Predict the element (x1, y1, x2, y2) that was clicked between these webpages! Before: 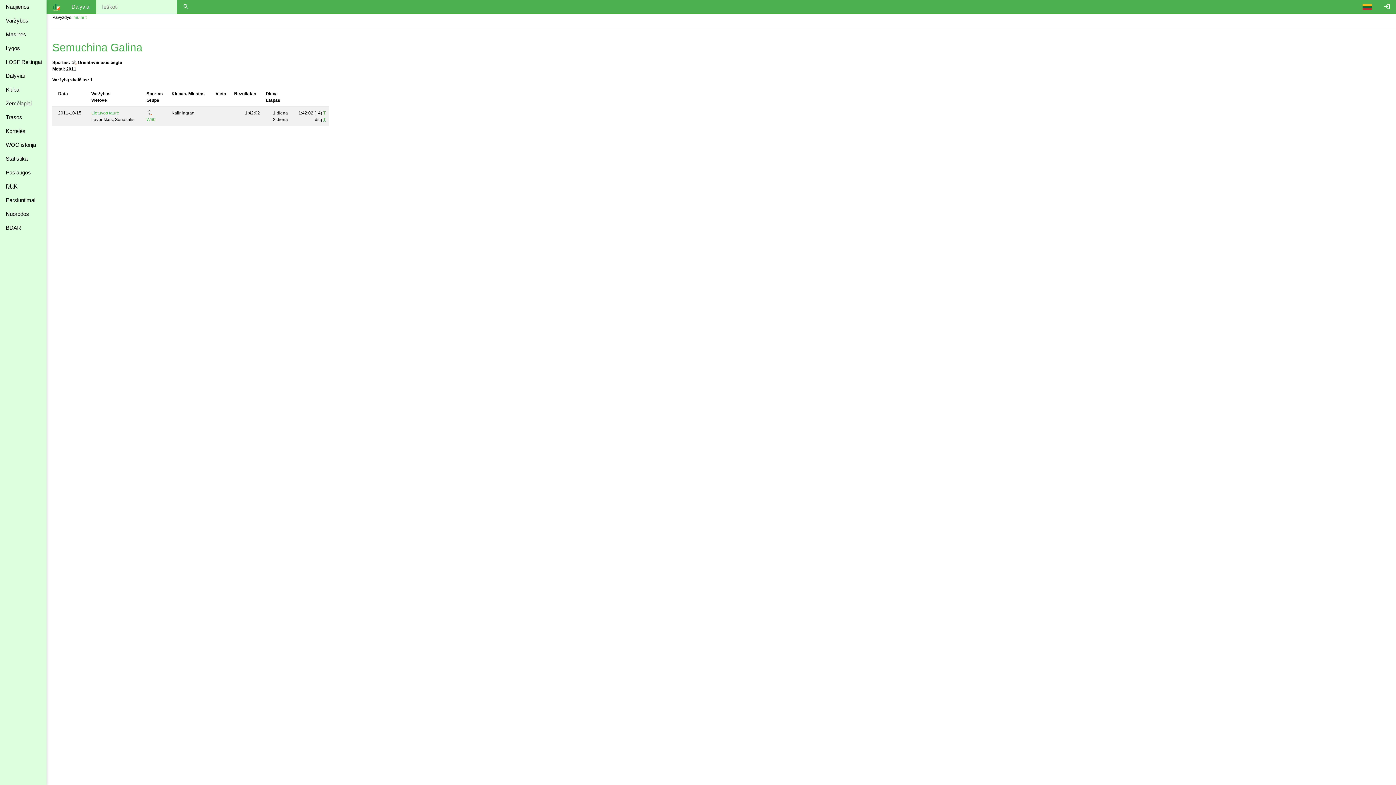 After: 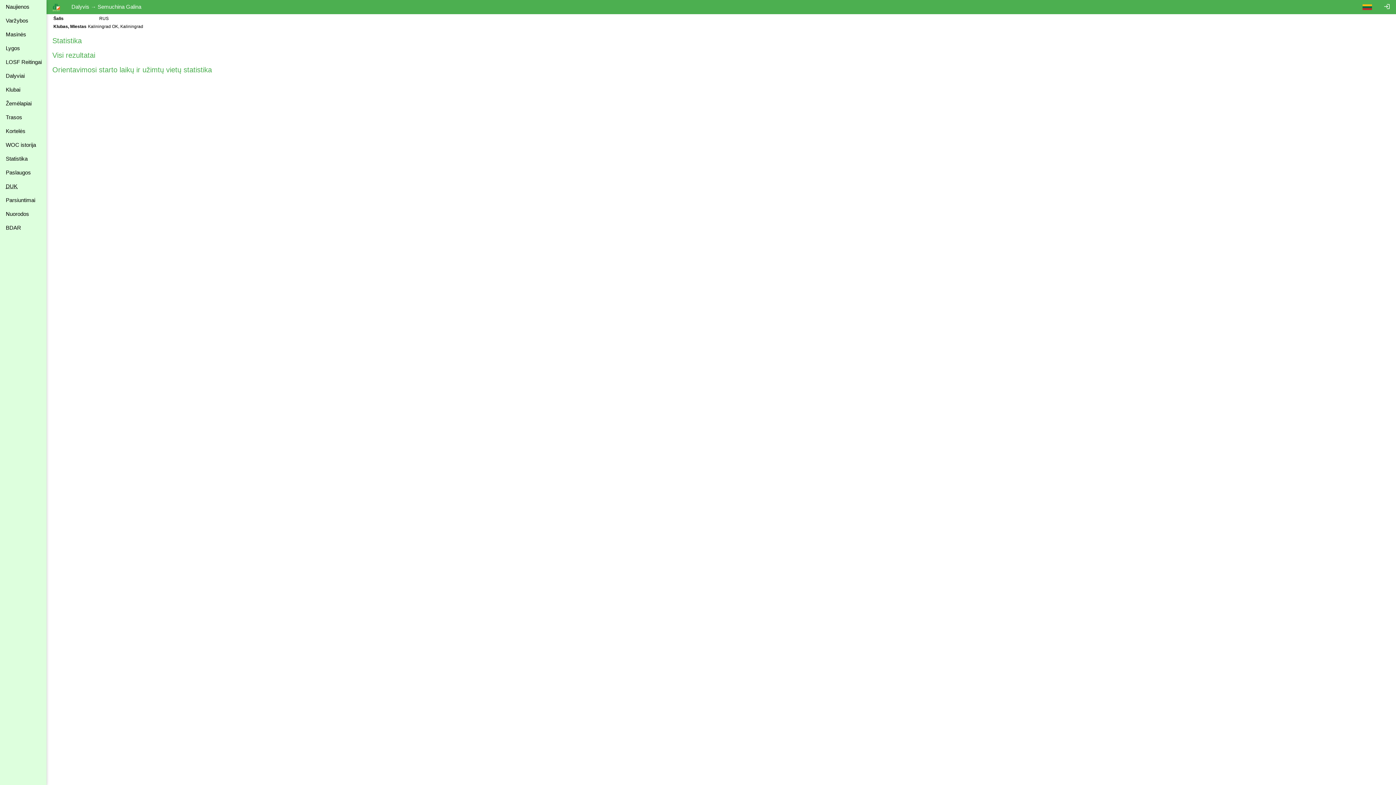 Action: label: Semuchina Galina bbox: (52, 41, 142, 53)